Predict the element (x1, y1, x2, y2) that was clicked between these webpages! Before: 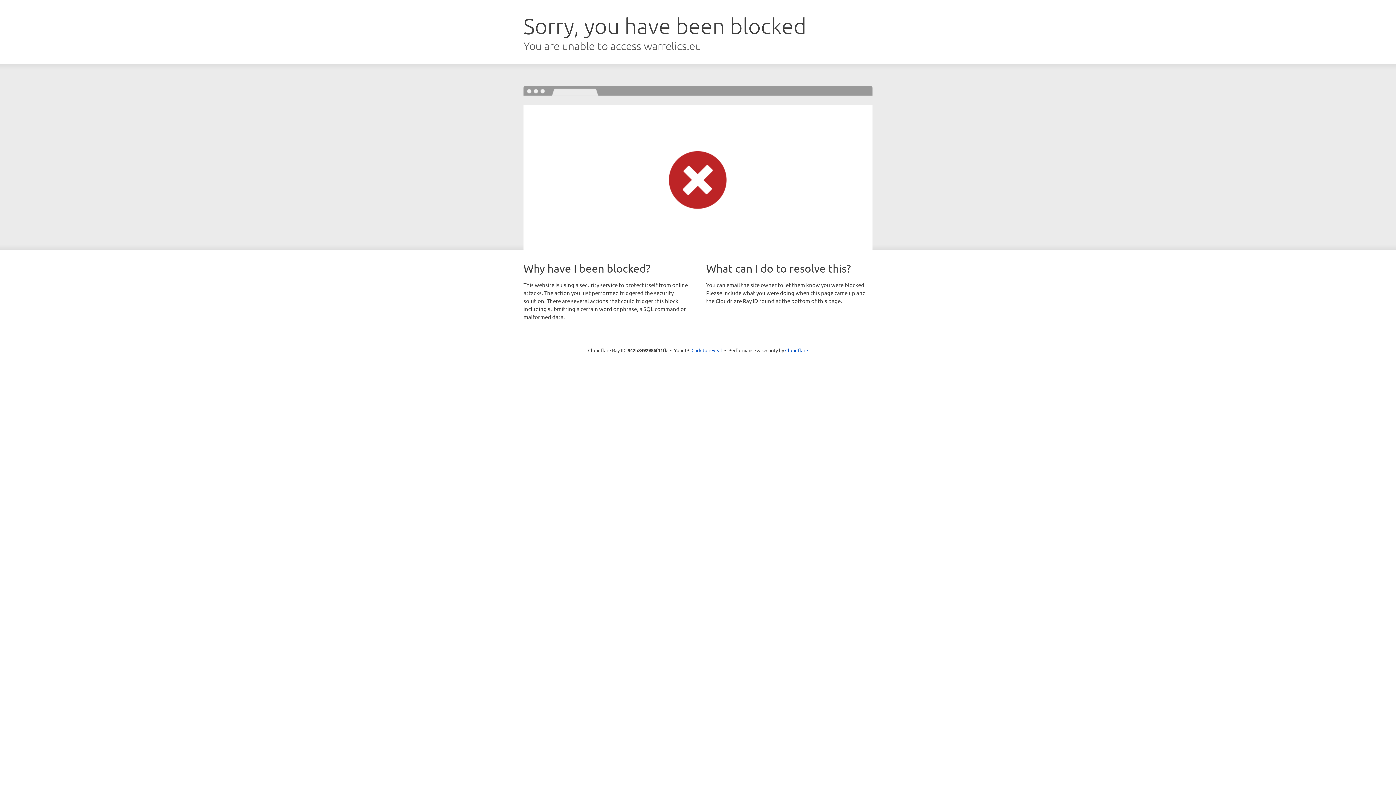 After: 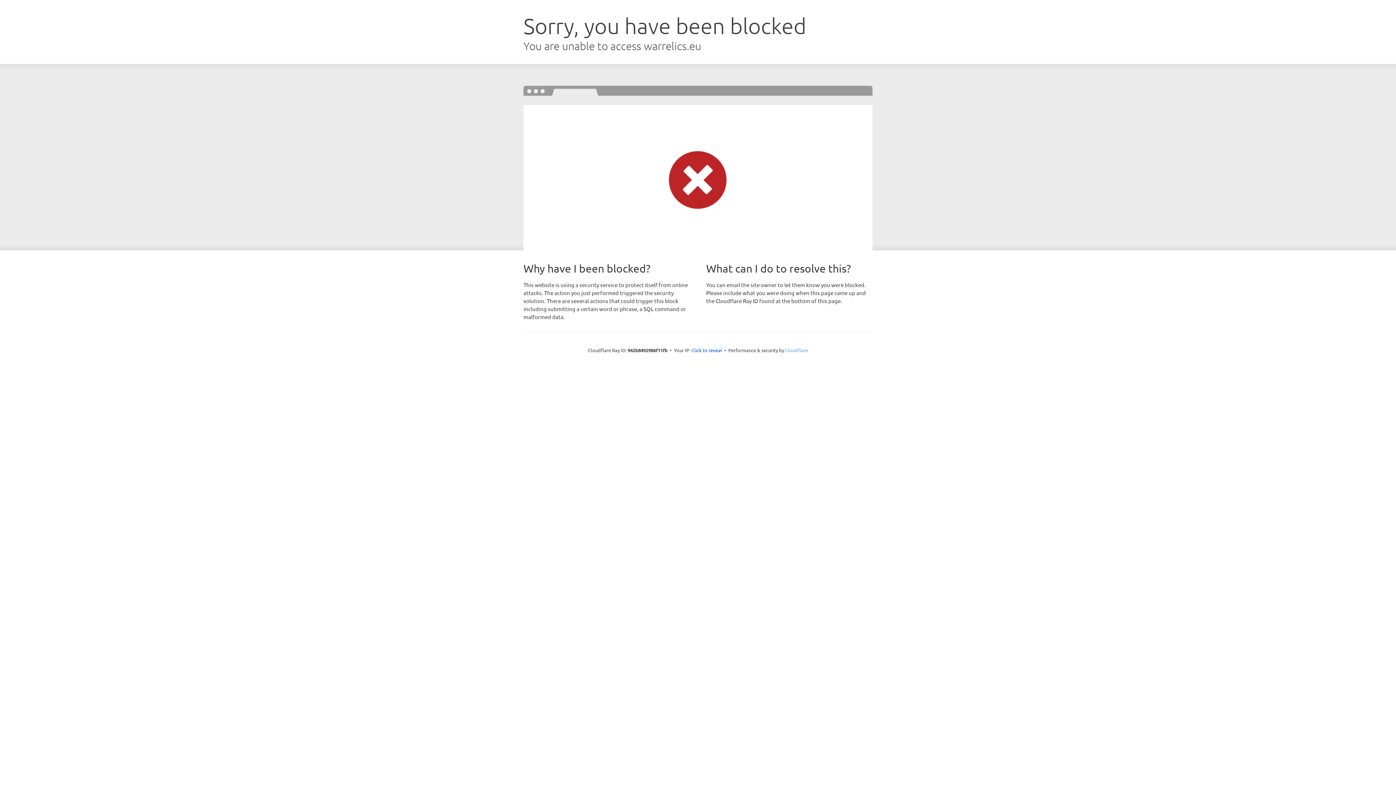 Action: bbox: (785, 347, 808, 353) label: Cloudflare